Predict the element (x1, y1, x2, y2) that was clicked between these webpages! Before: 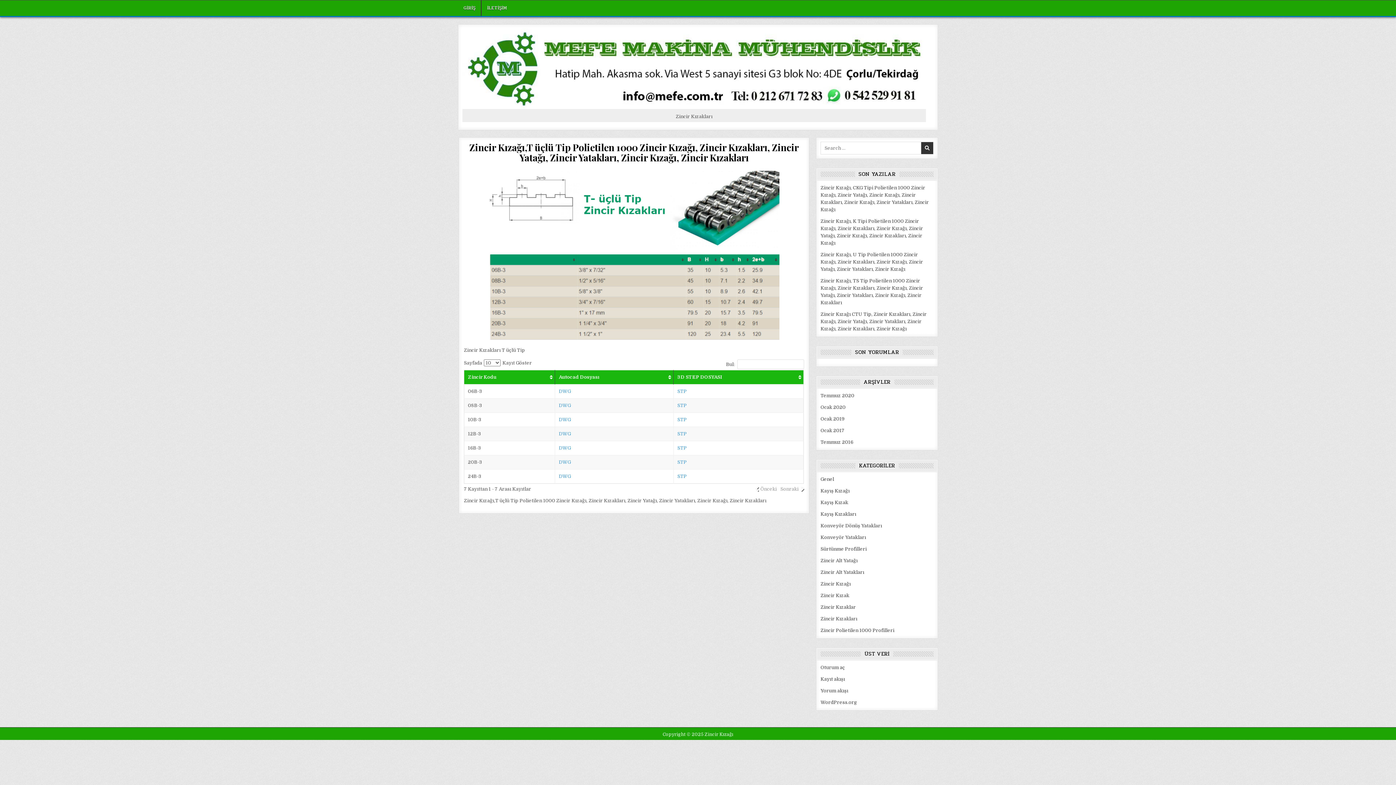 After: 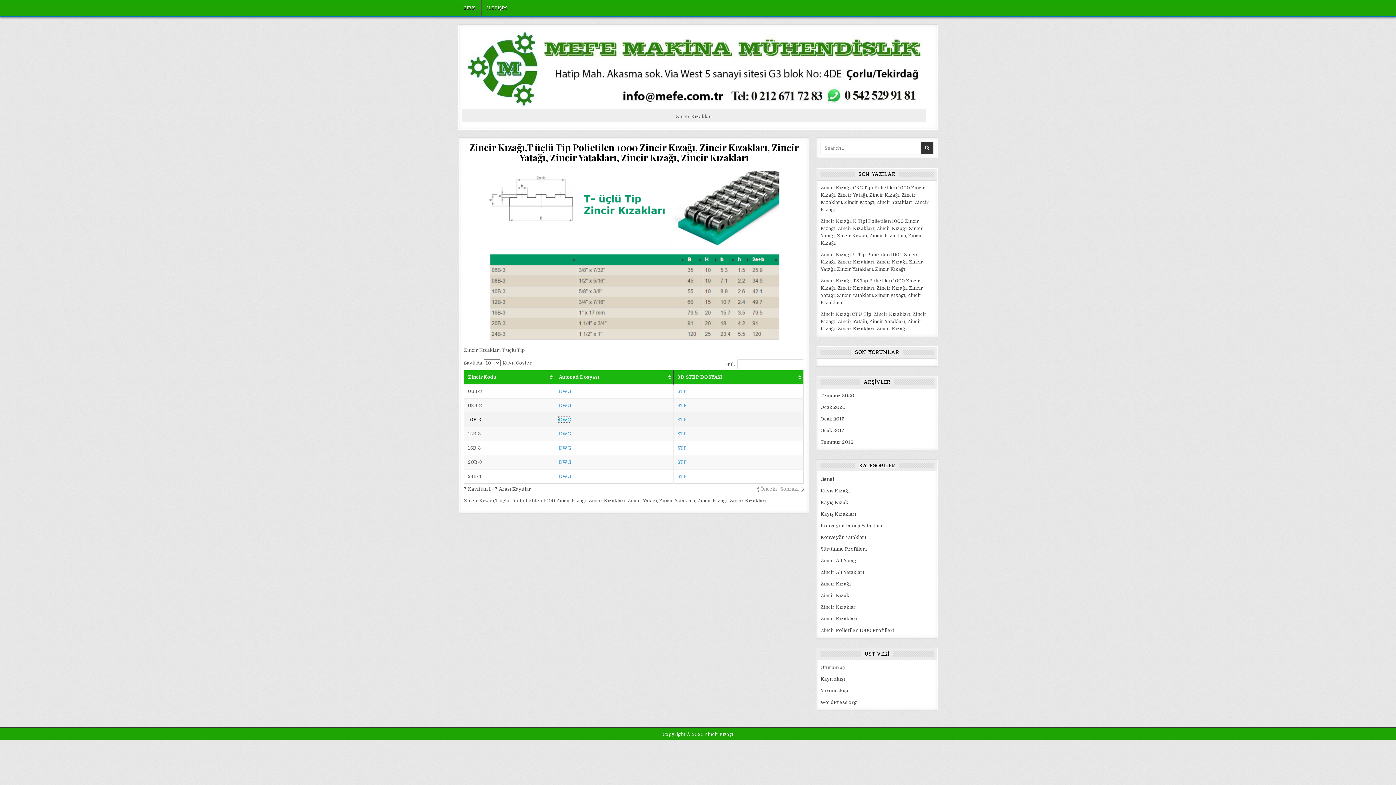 Action: label: DWG bbox: (558, 417, 570, 422)